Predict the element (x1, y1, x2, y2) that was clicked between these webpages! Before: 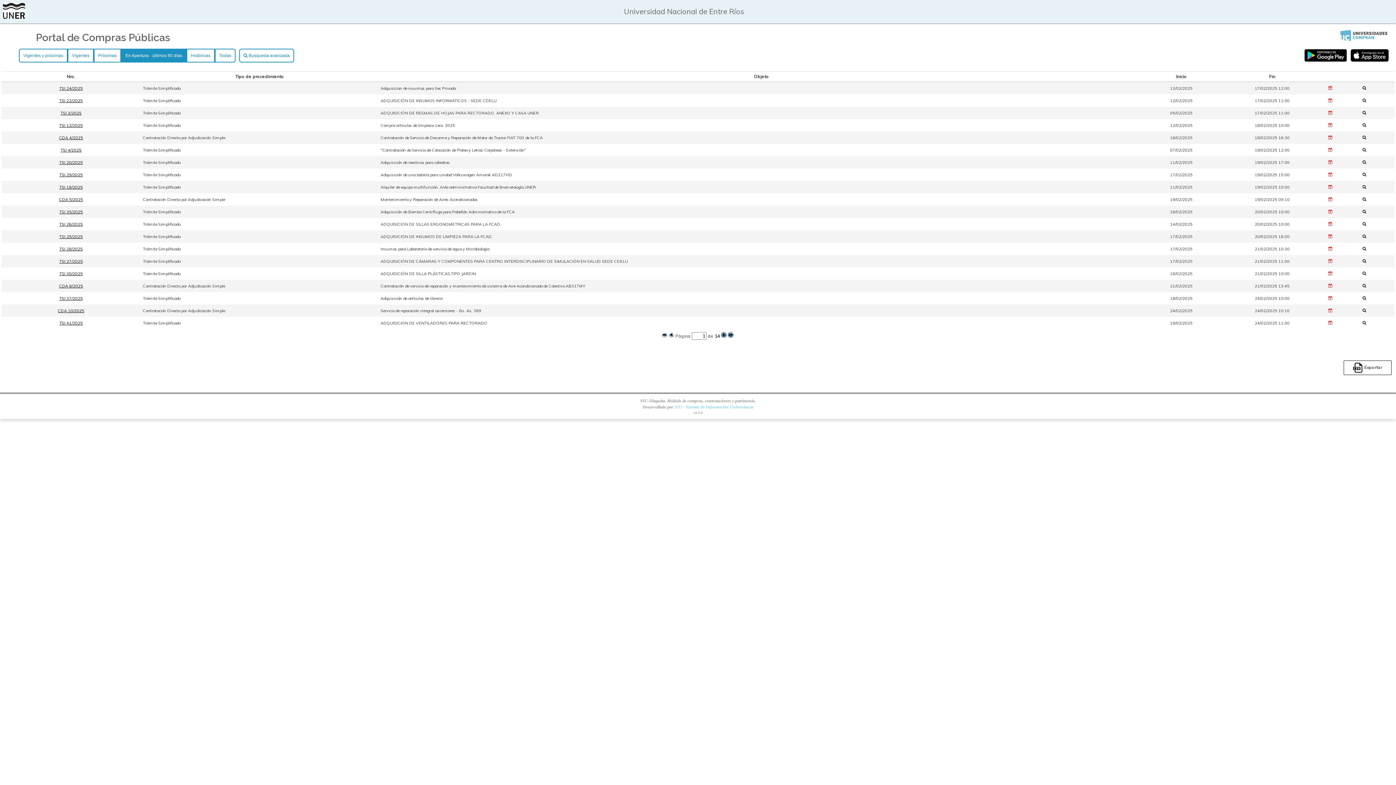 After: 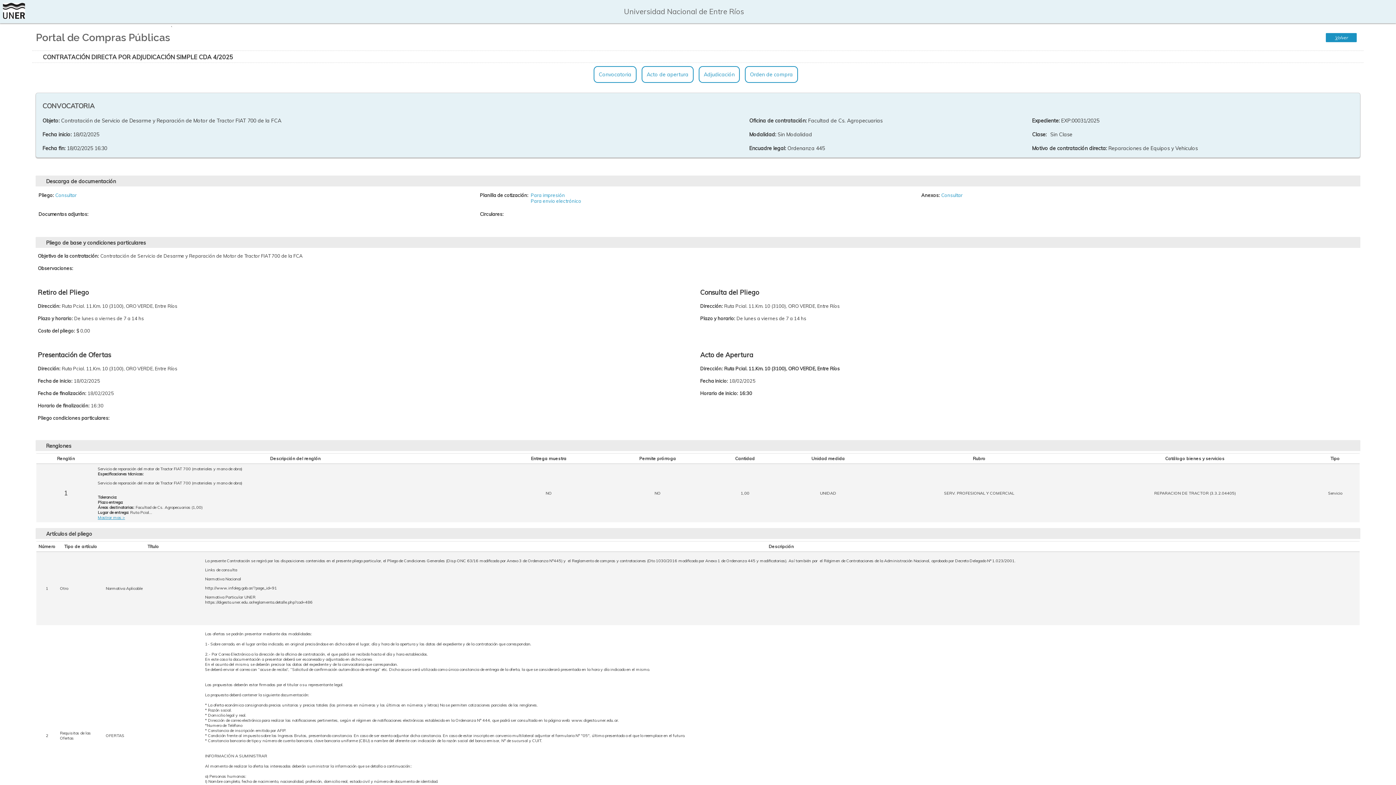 Action: label: CDA 4/2025 bbox: (59, 135, 83, 140)